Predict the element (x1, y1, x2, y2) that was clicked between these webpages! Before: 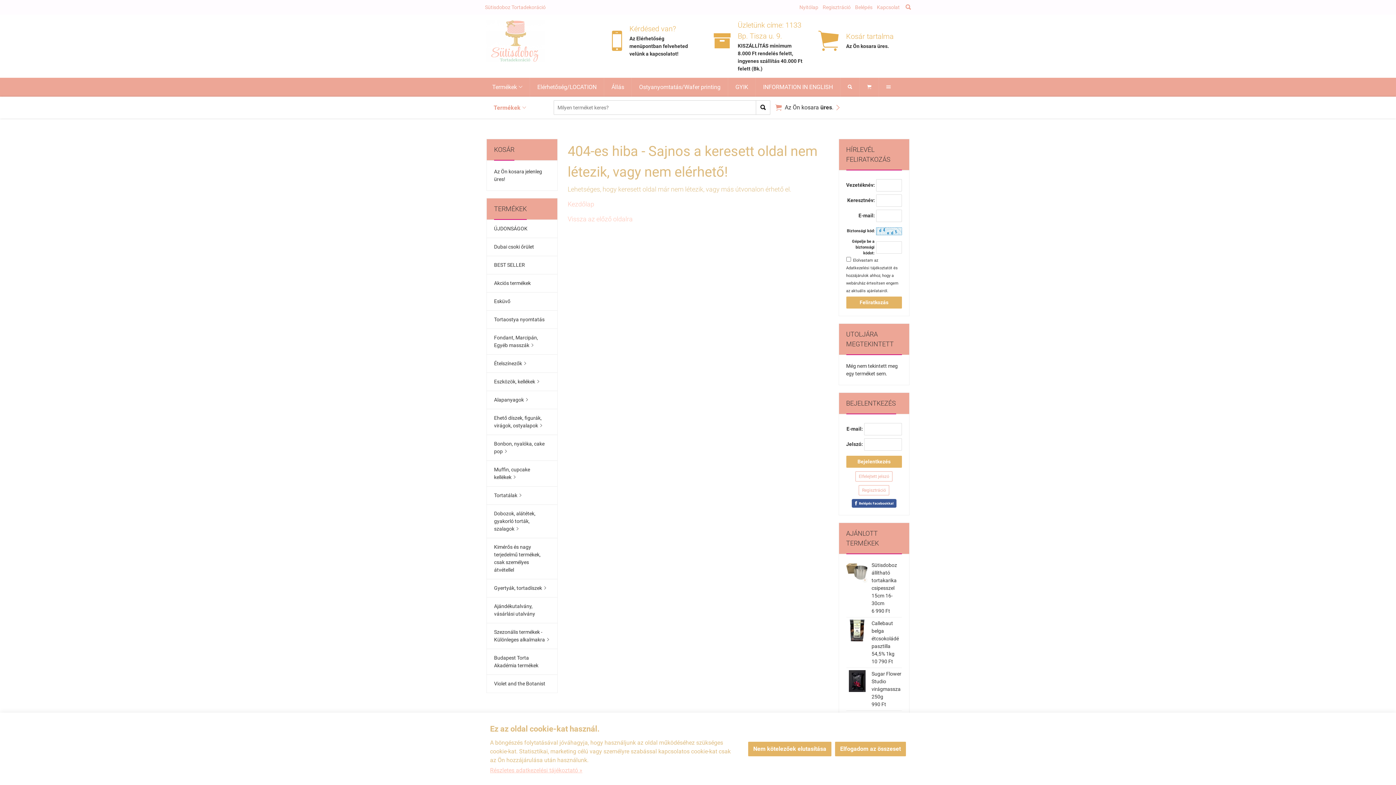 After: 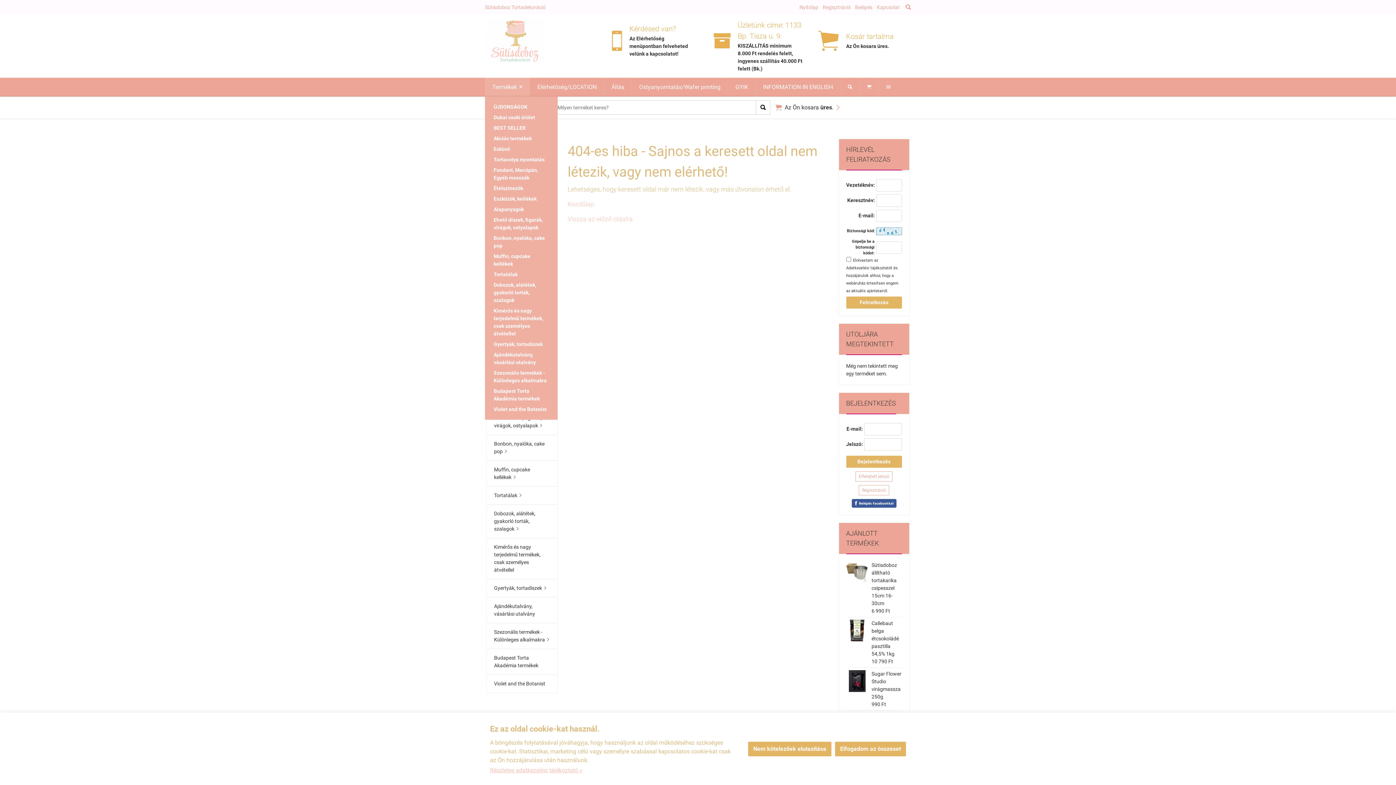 Action: label: Termékek bbox: (485, 77, 529, 96)